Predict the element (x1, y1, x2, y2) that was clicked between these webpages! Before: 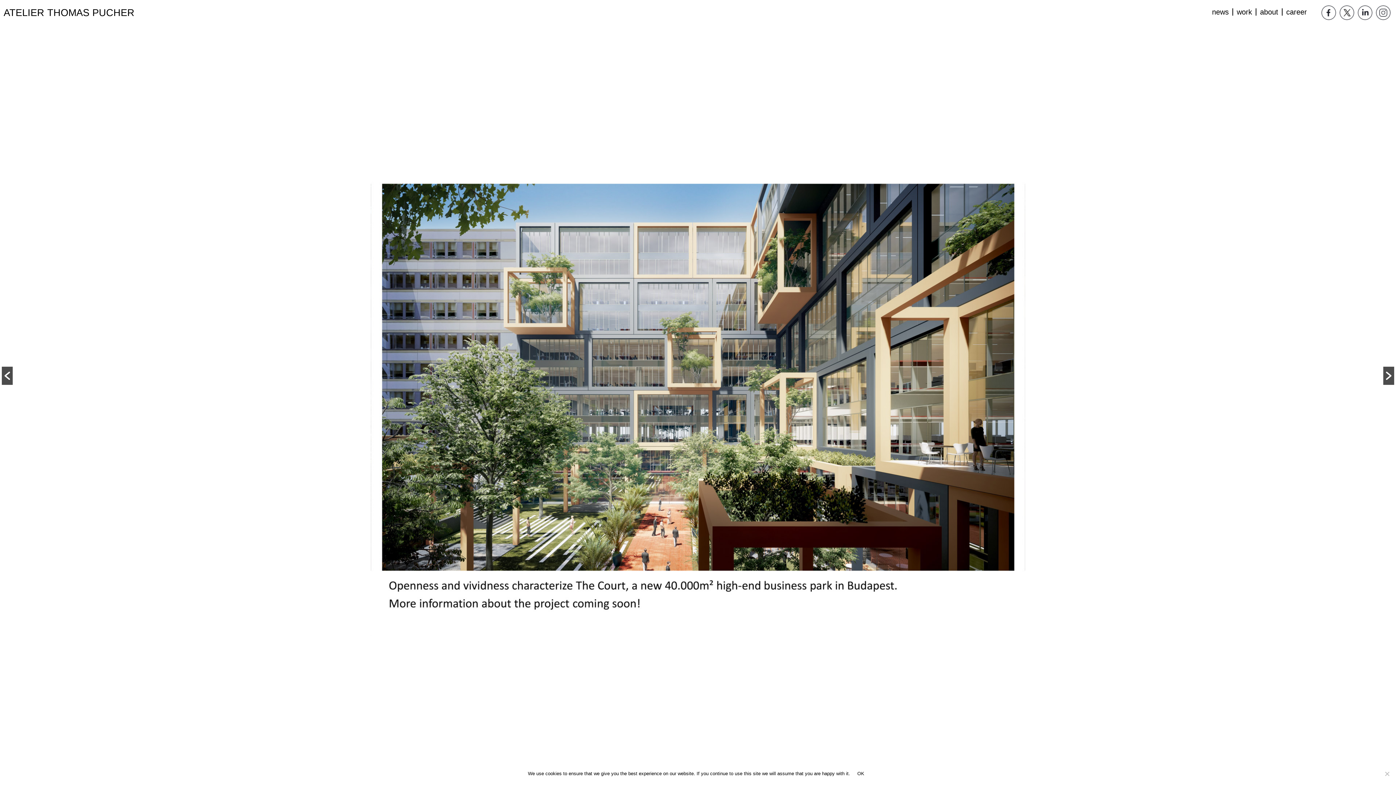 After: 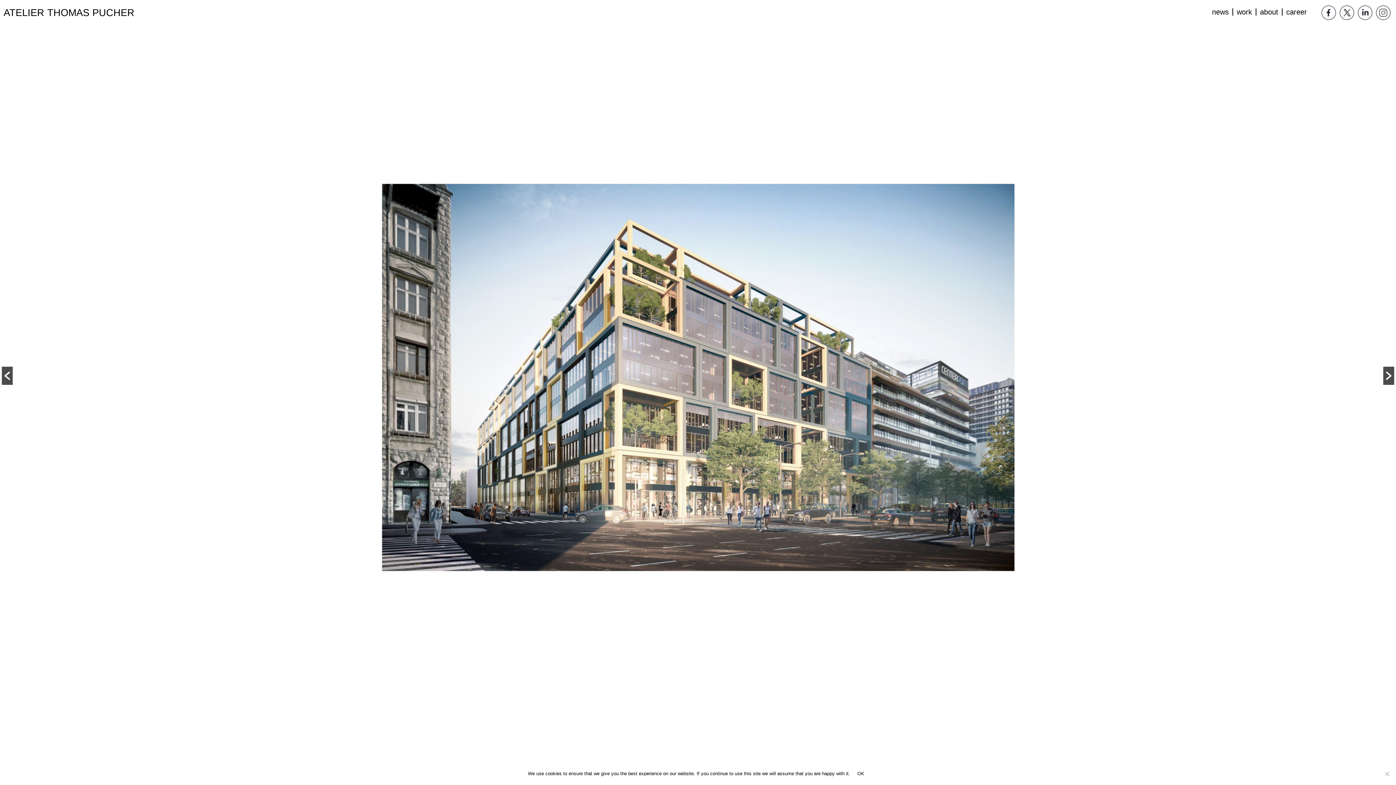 Action: bbox: (1383, 367, 1394, 385)